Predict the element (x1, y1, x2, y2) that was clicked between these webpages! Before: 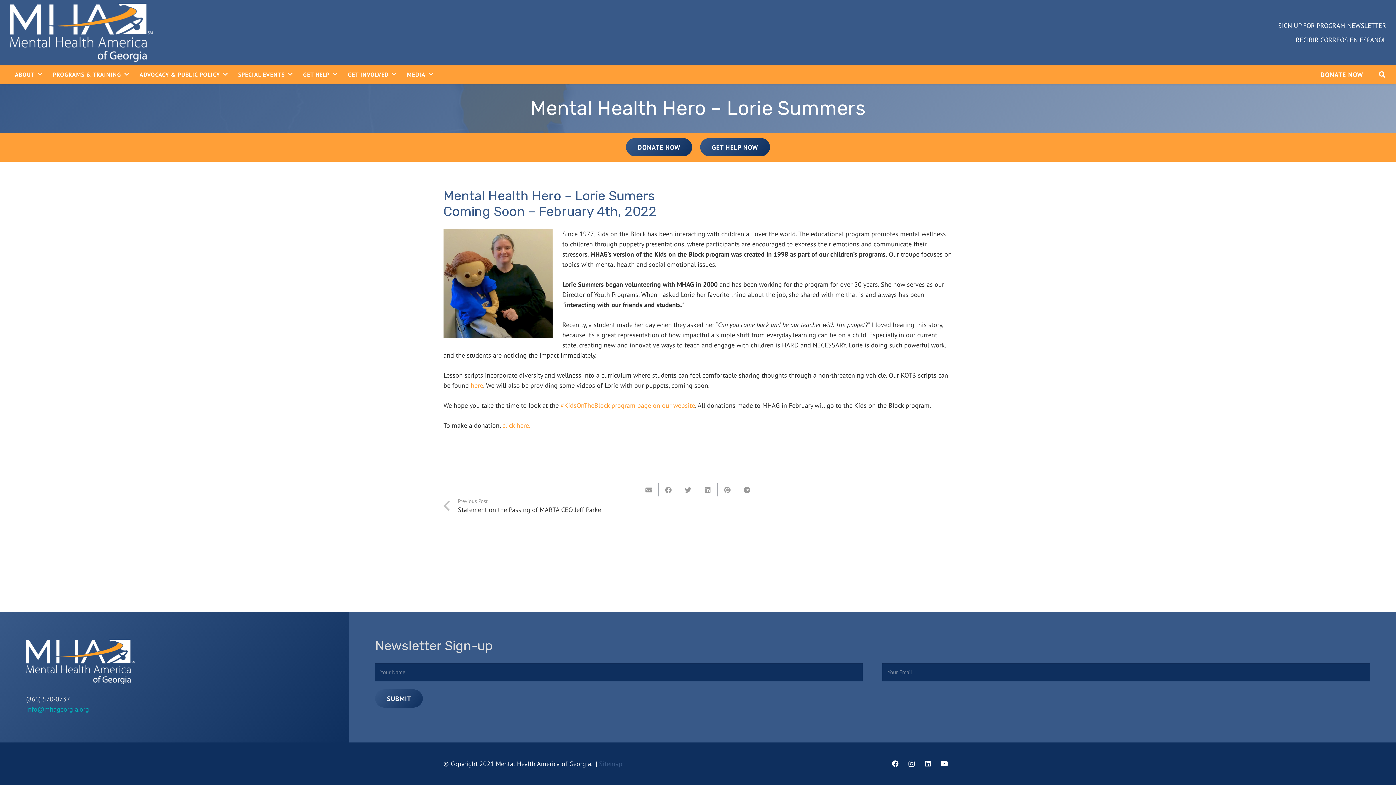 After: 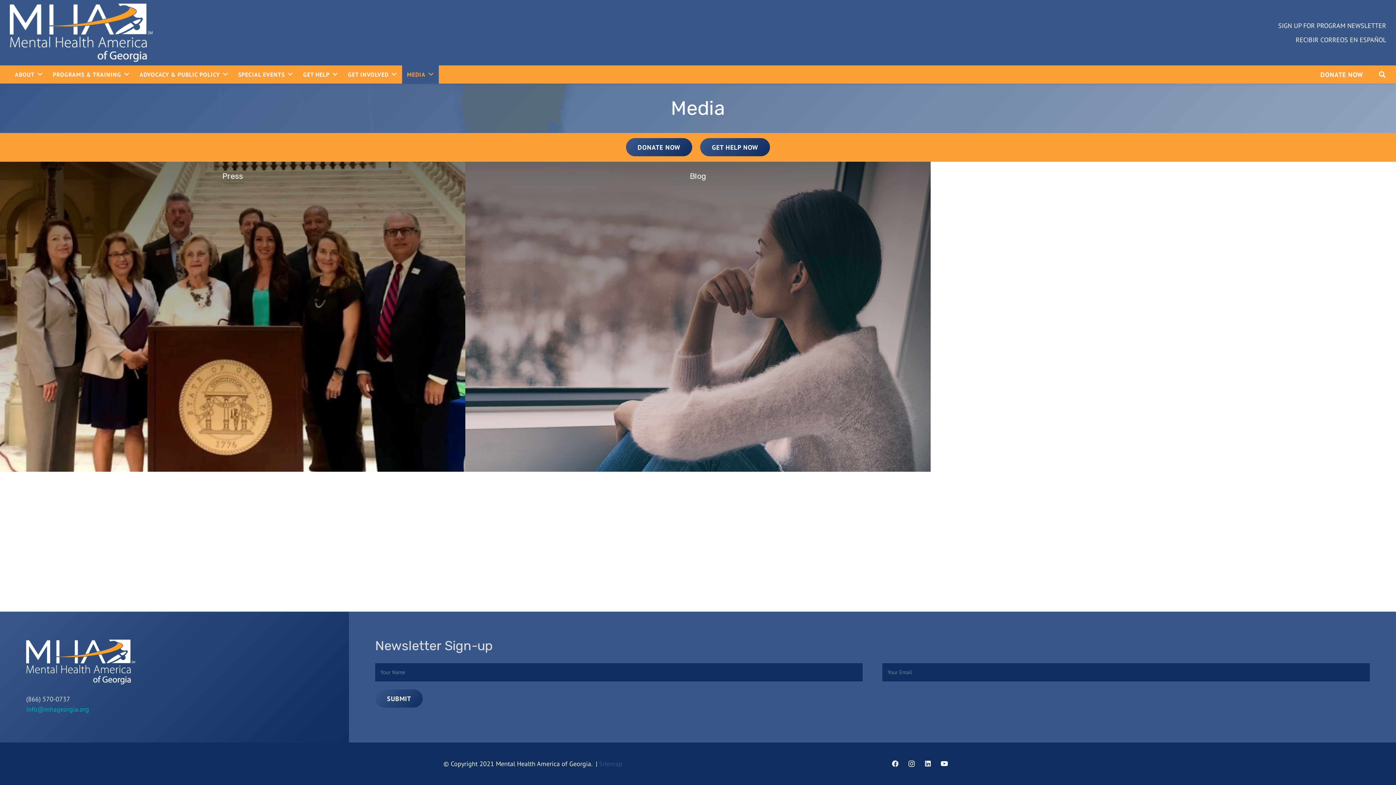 Action: label: MEDIA bbox: (402, 65, 438, 83)